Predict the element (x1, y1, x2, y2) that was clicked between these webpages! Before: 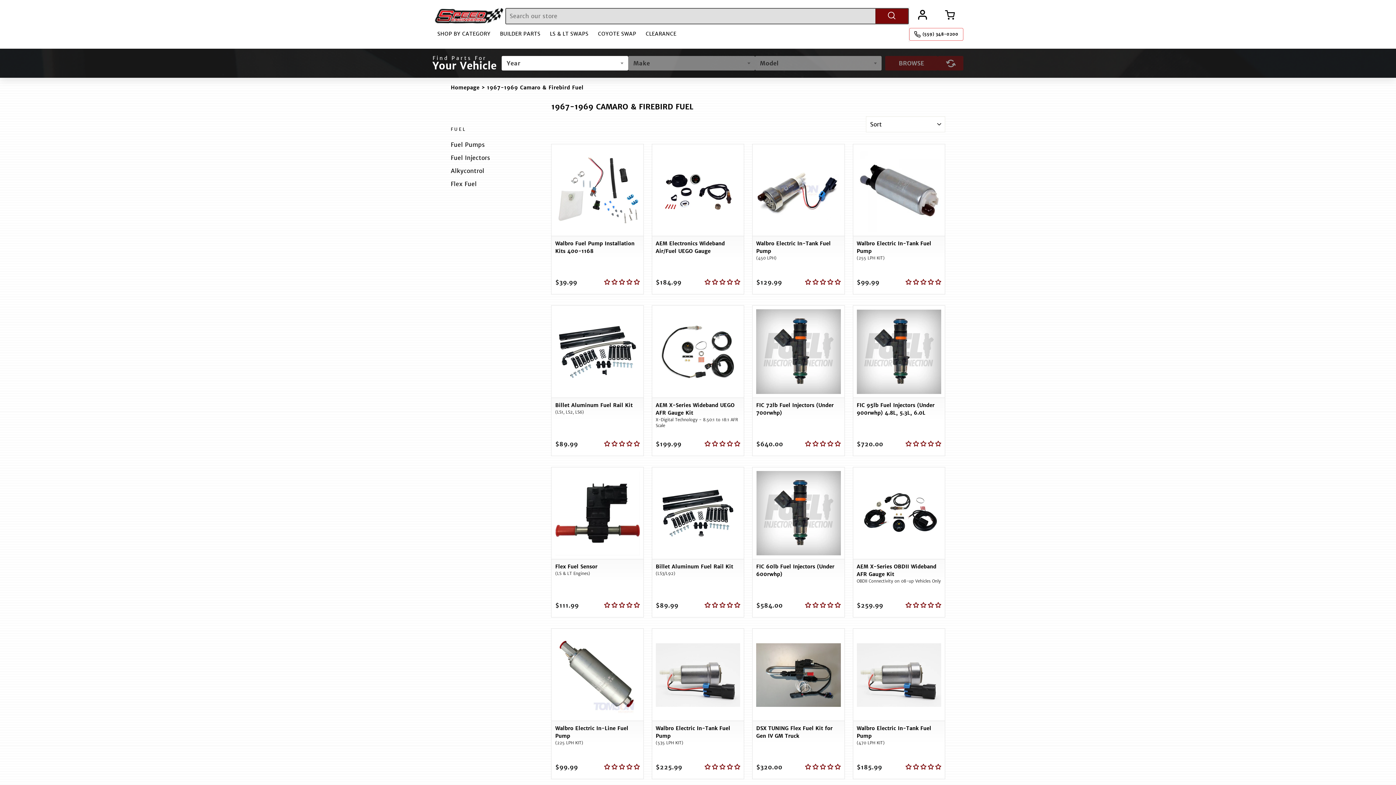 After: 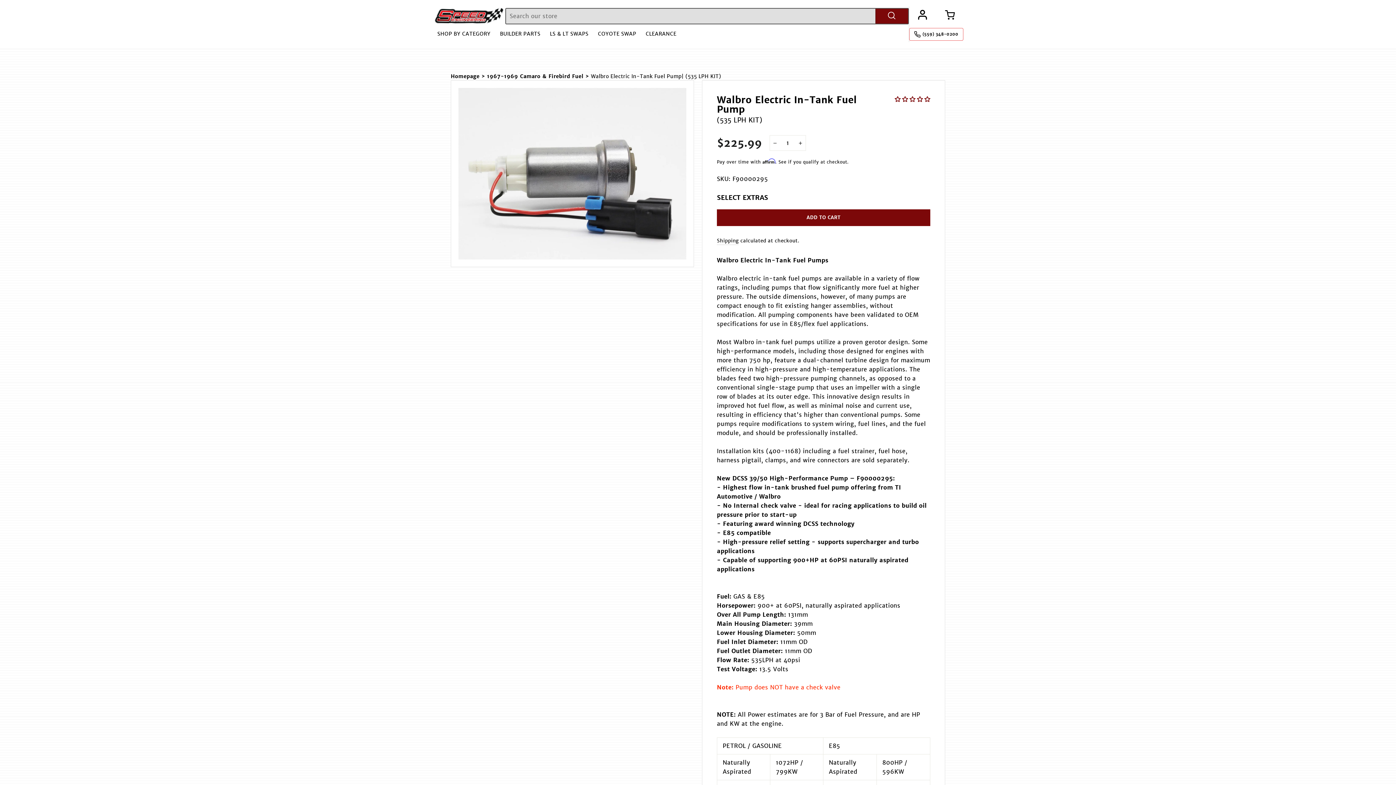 Action: label: Walbro Electric In-Tank Fuel Pump
(535 LPH KIT)
$225.99 bbox: (651, 628, 744, 779)